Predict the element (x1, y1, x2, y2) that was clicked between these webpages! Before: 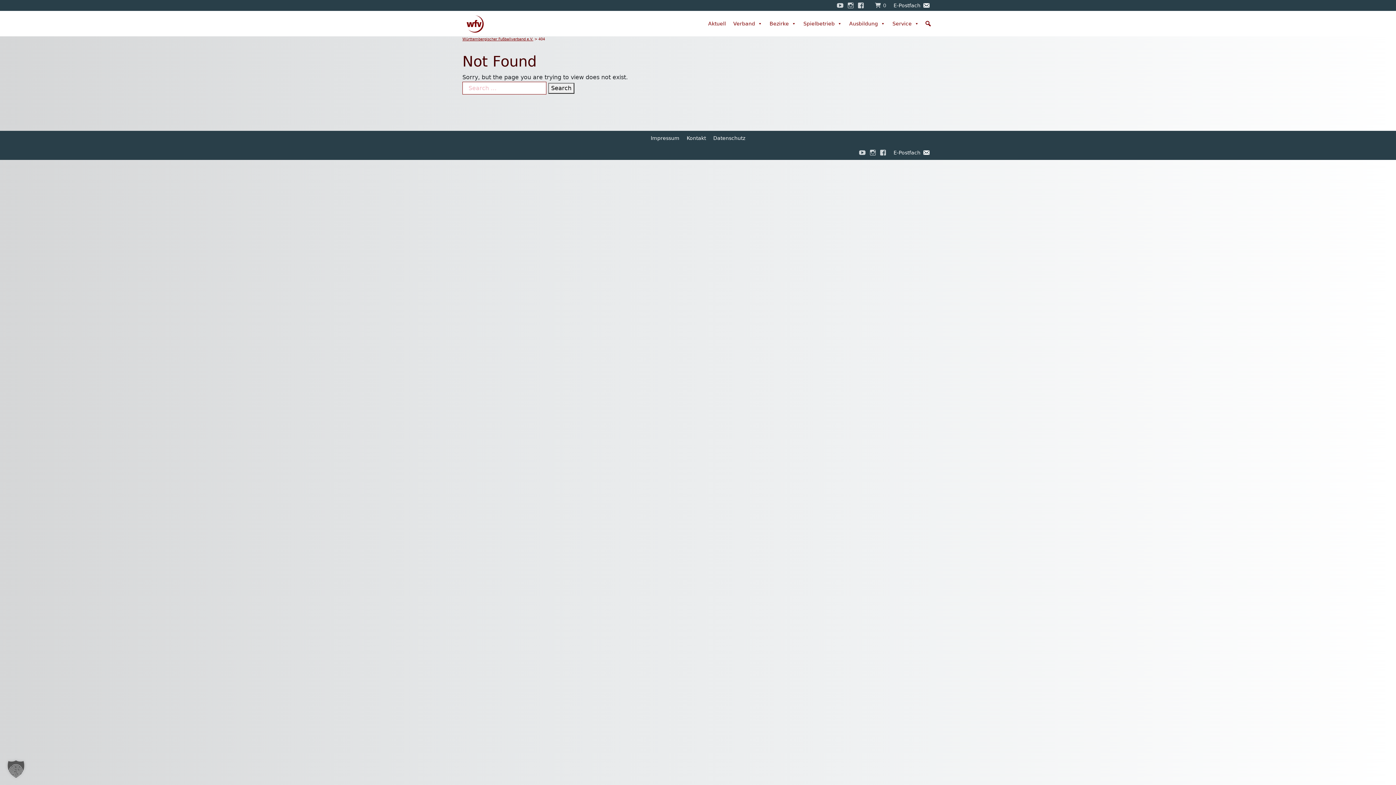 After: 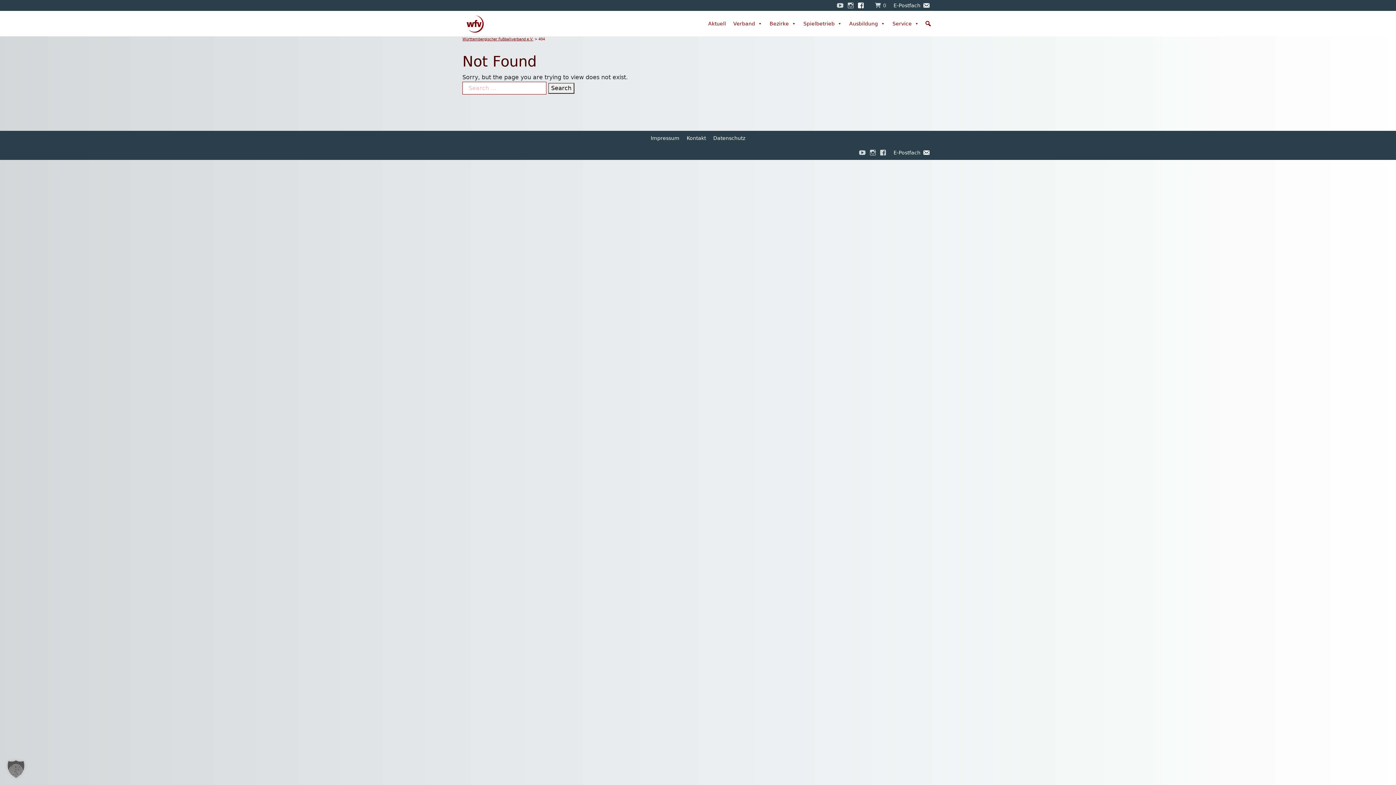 Action: bbox: (854, 0, 871, 10) label: Facebook